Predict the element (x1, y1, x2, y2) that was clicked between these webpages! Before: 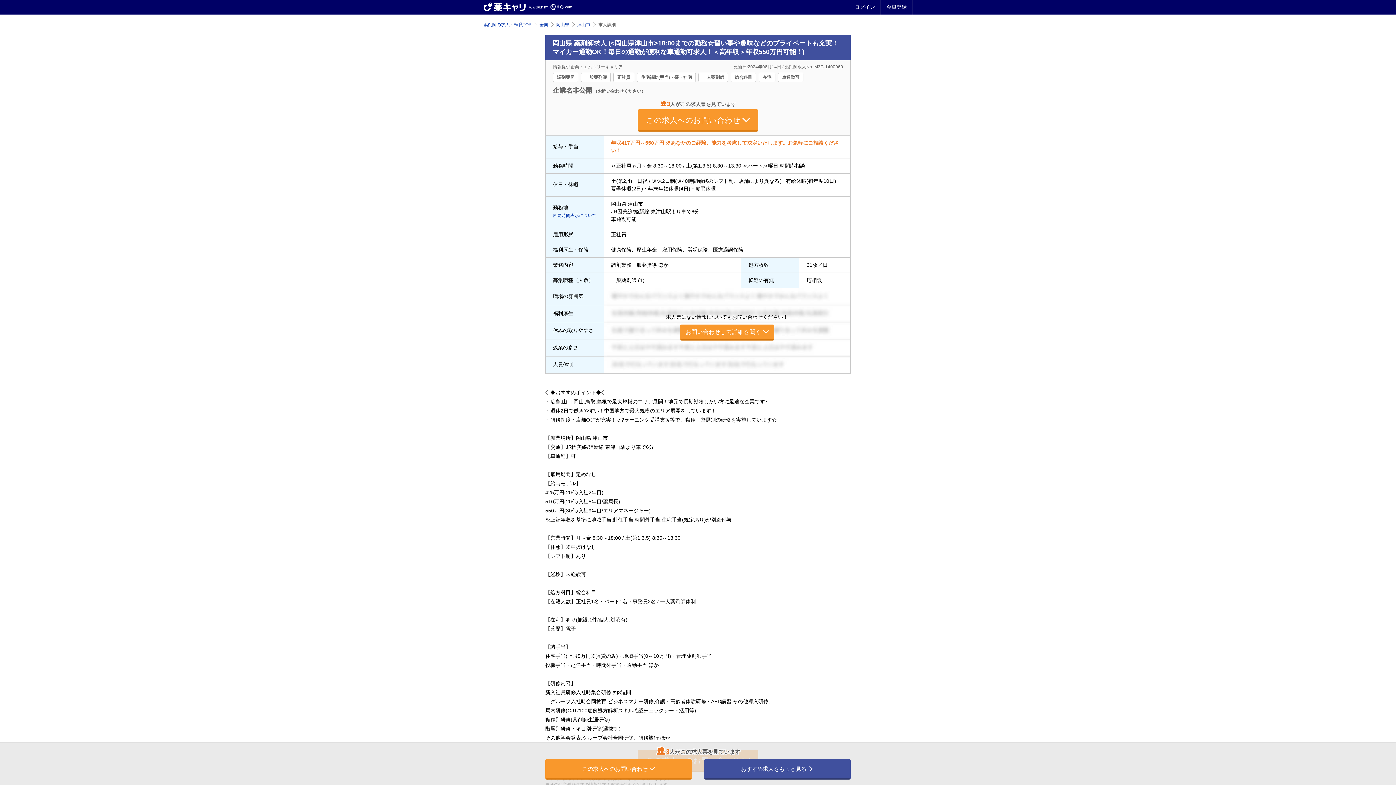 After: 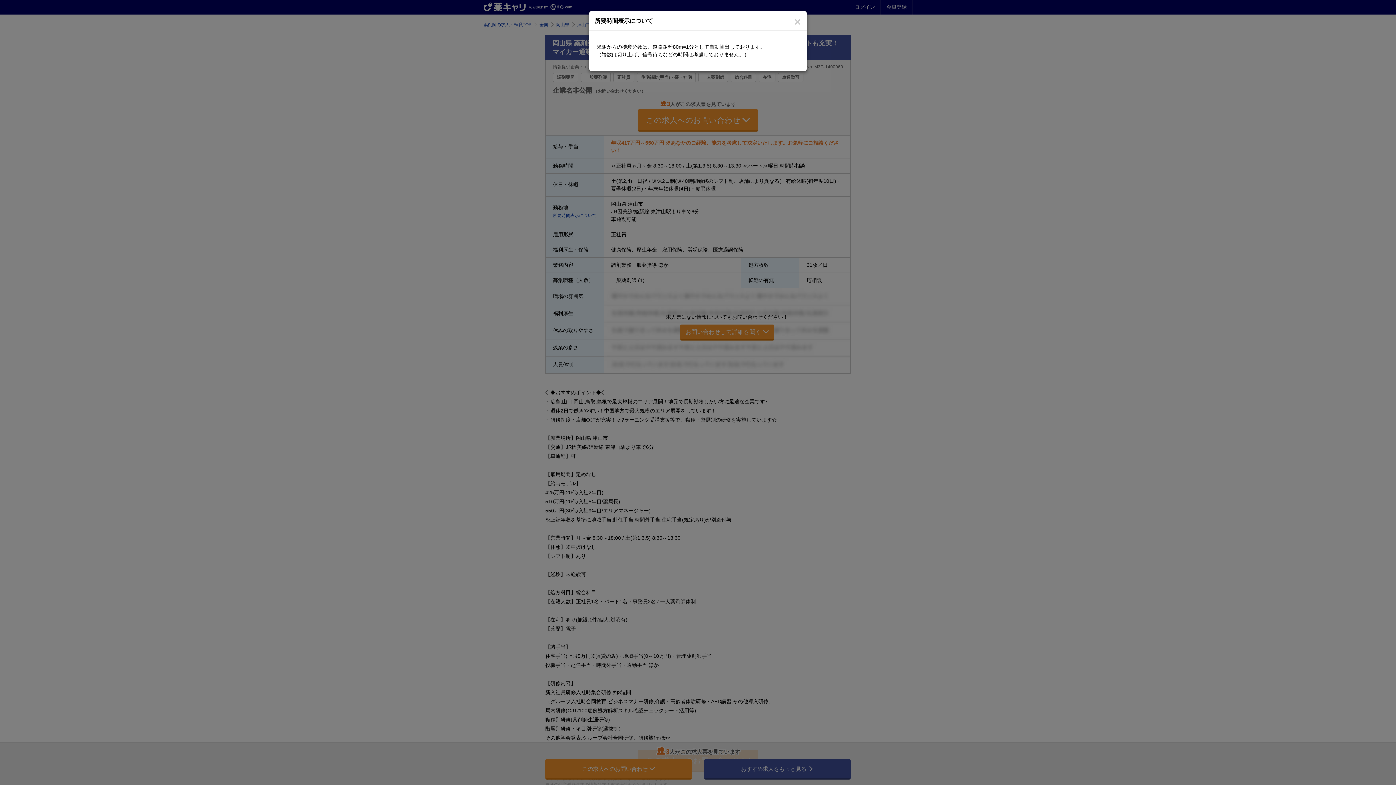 Action: label: 所要時間表示について bbox: (553, 212, 596, 218)